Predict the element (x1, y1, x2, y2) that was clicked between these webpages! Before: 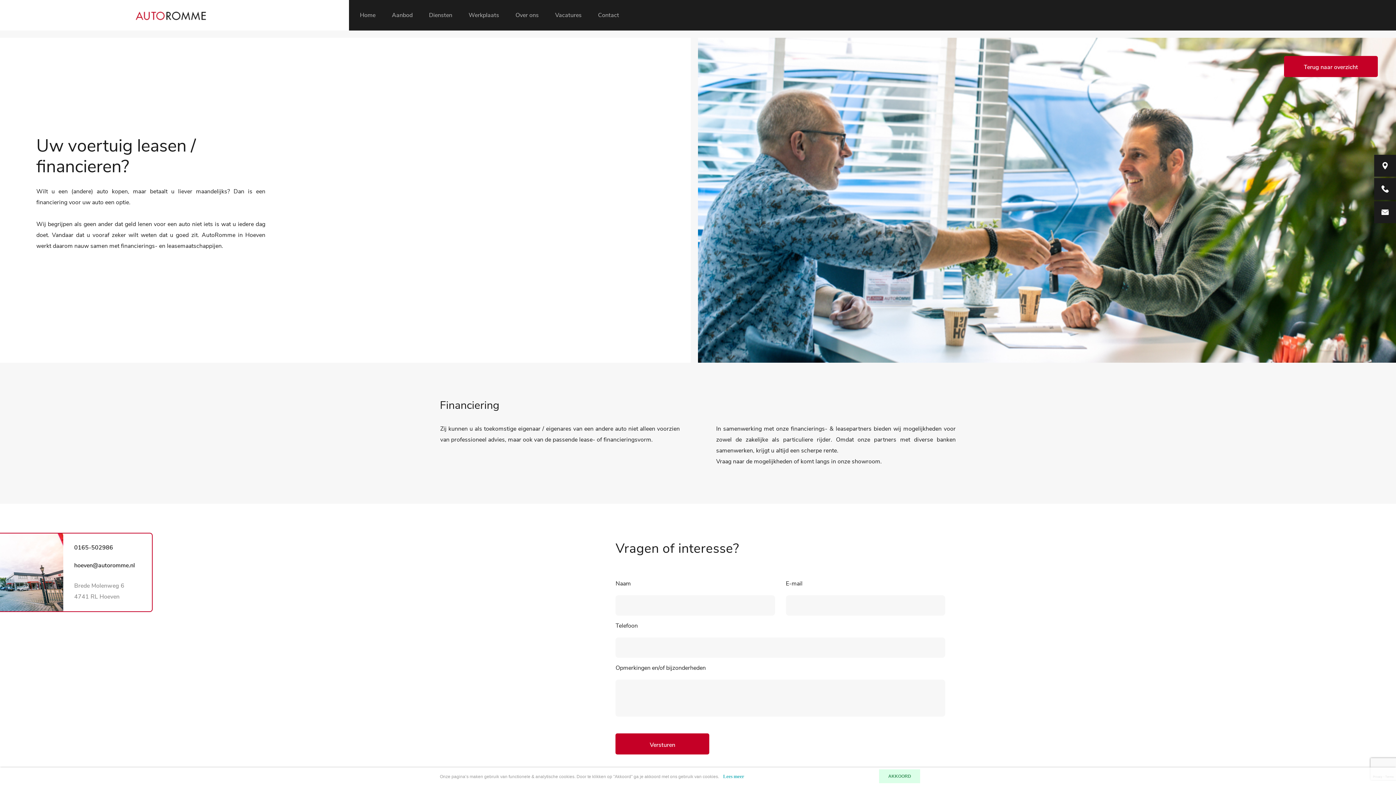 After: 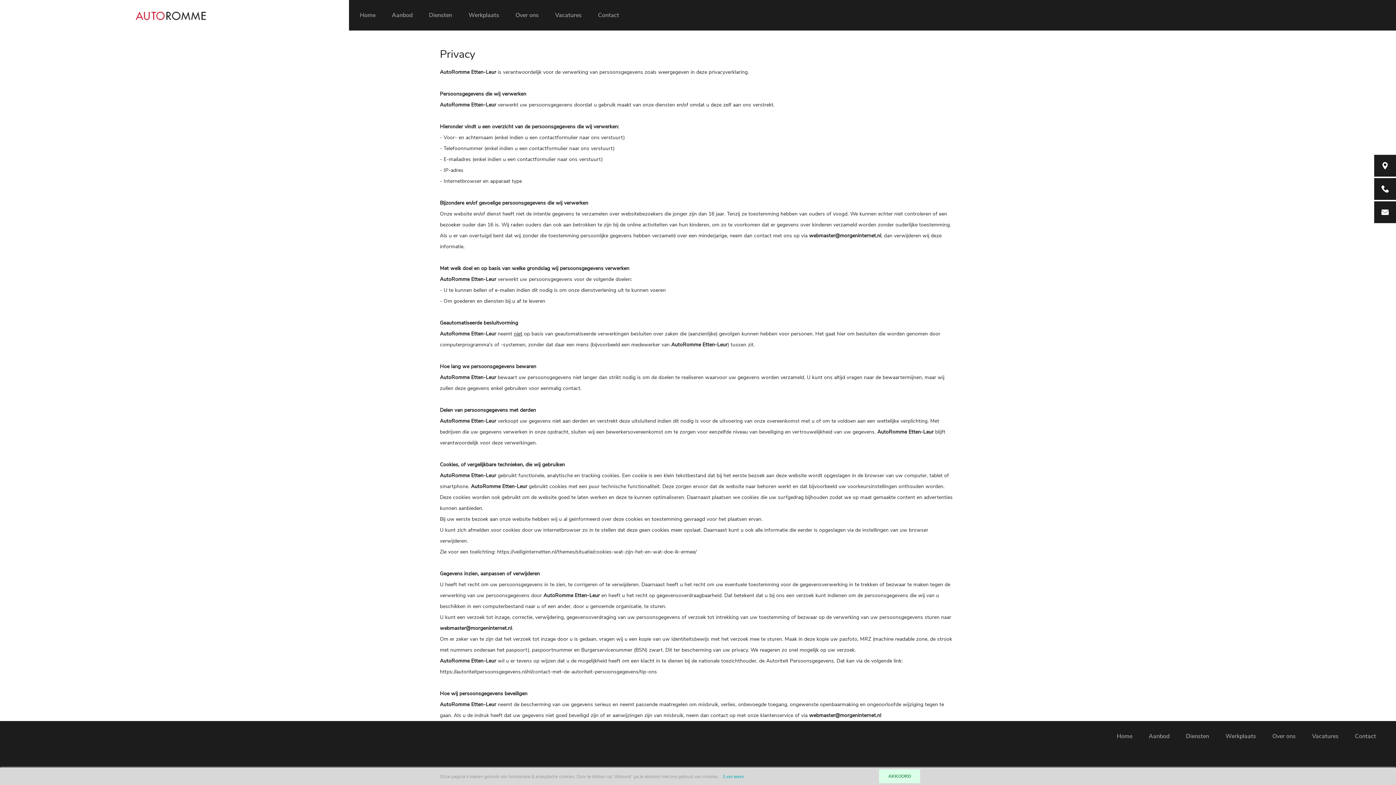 Action: bbox: (723, 774, 744, 779) label: Lees meer